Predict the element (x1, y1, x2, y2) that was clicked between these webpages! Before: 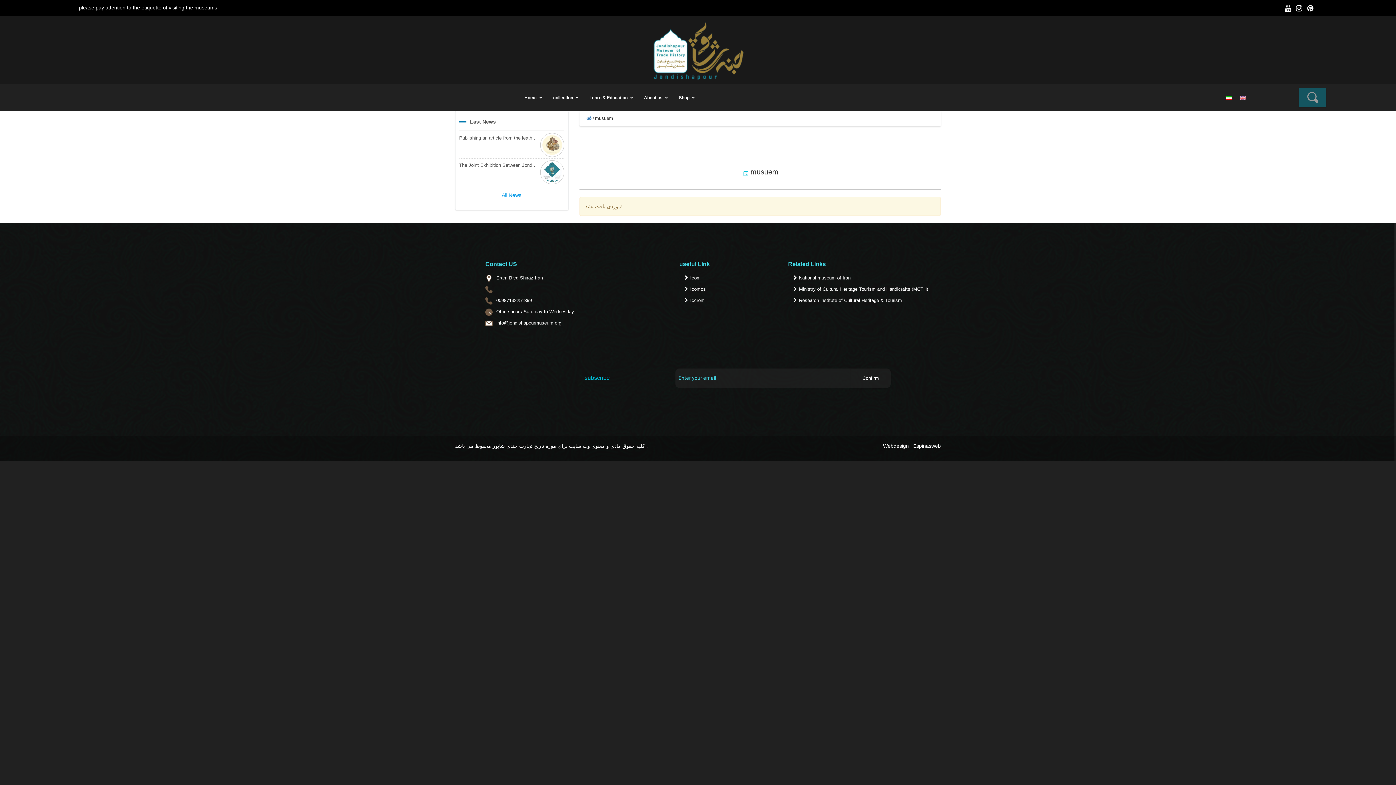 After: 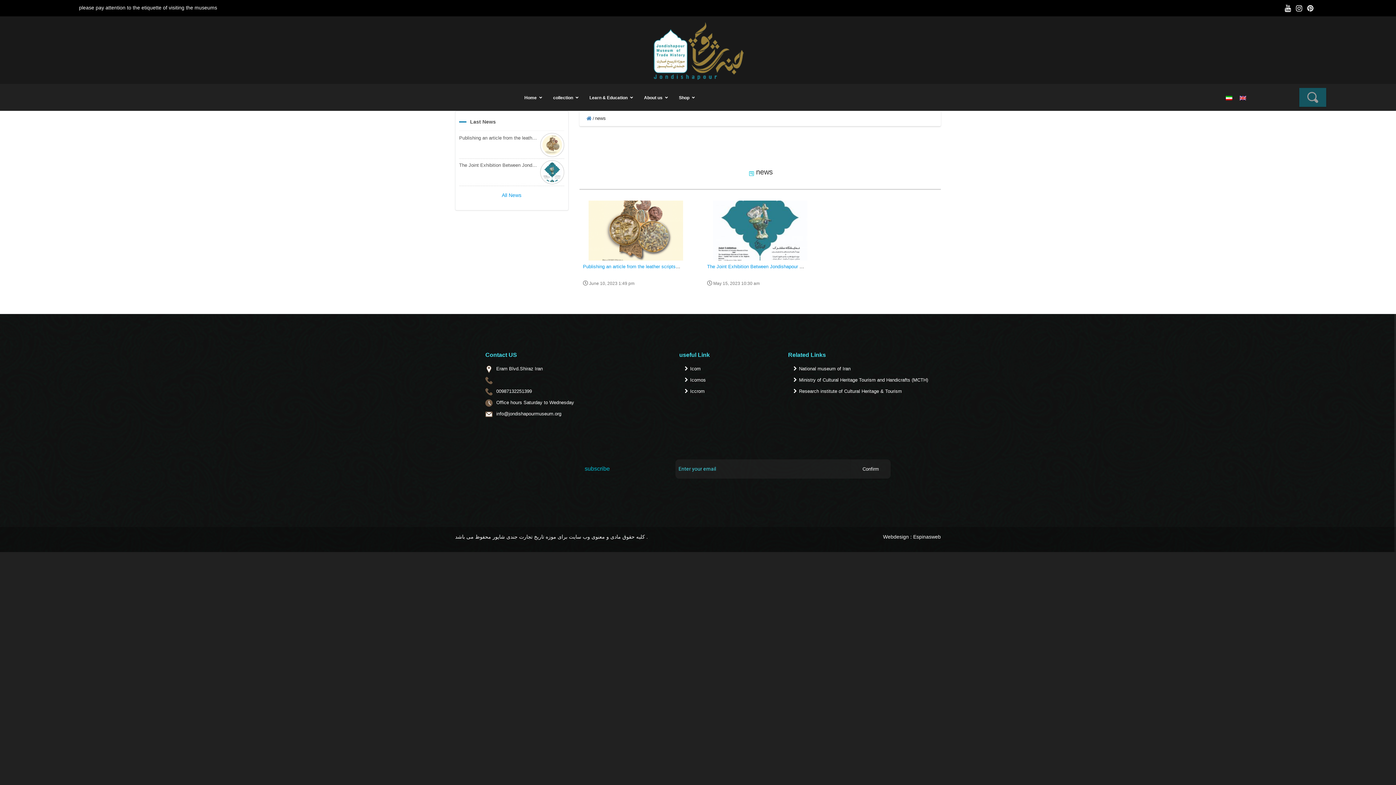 Action: bbox: (459, 191, 564, 198) label: All News